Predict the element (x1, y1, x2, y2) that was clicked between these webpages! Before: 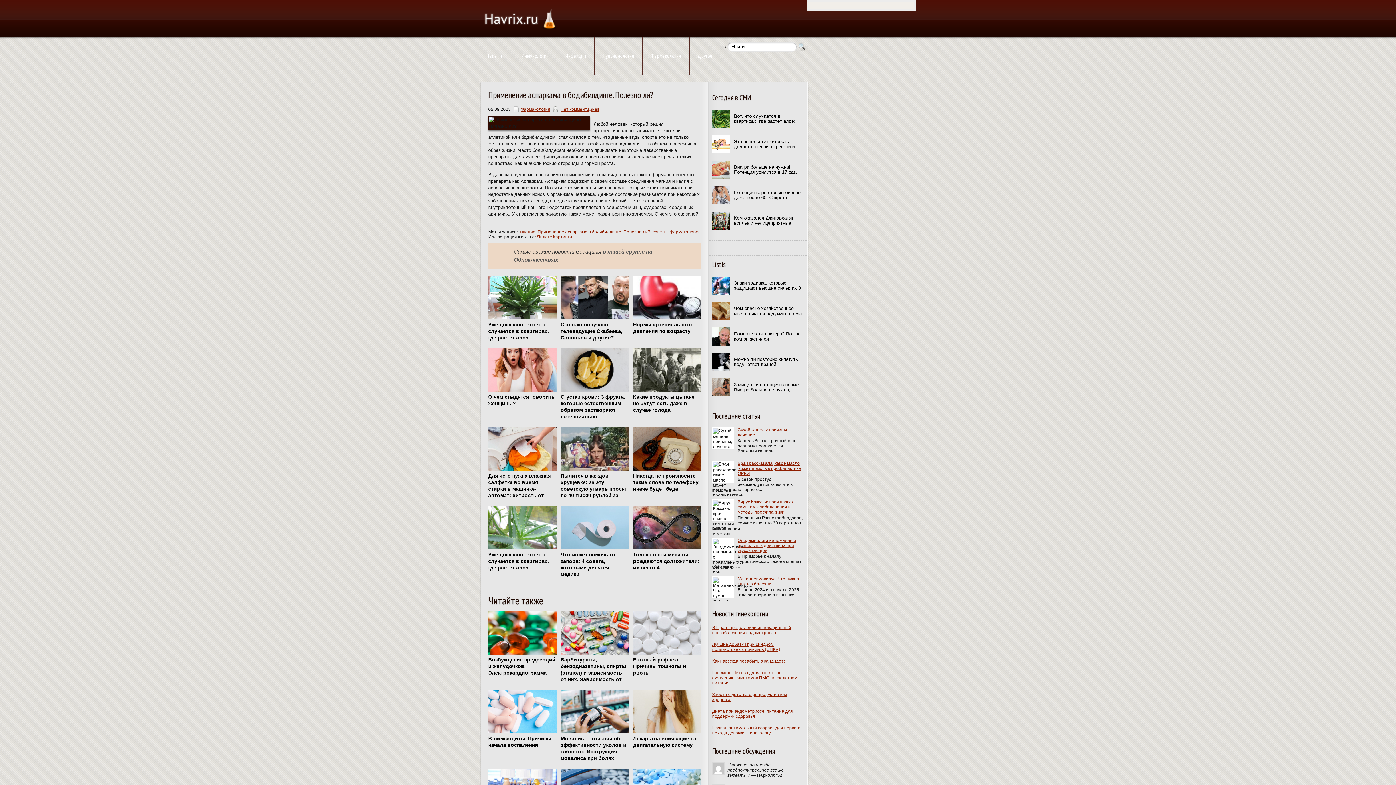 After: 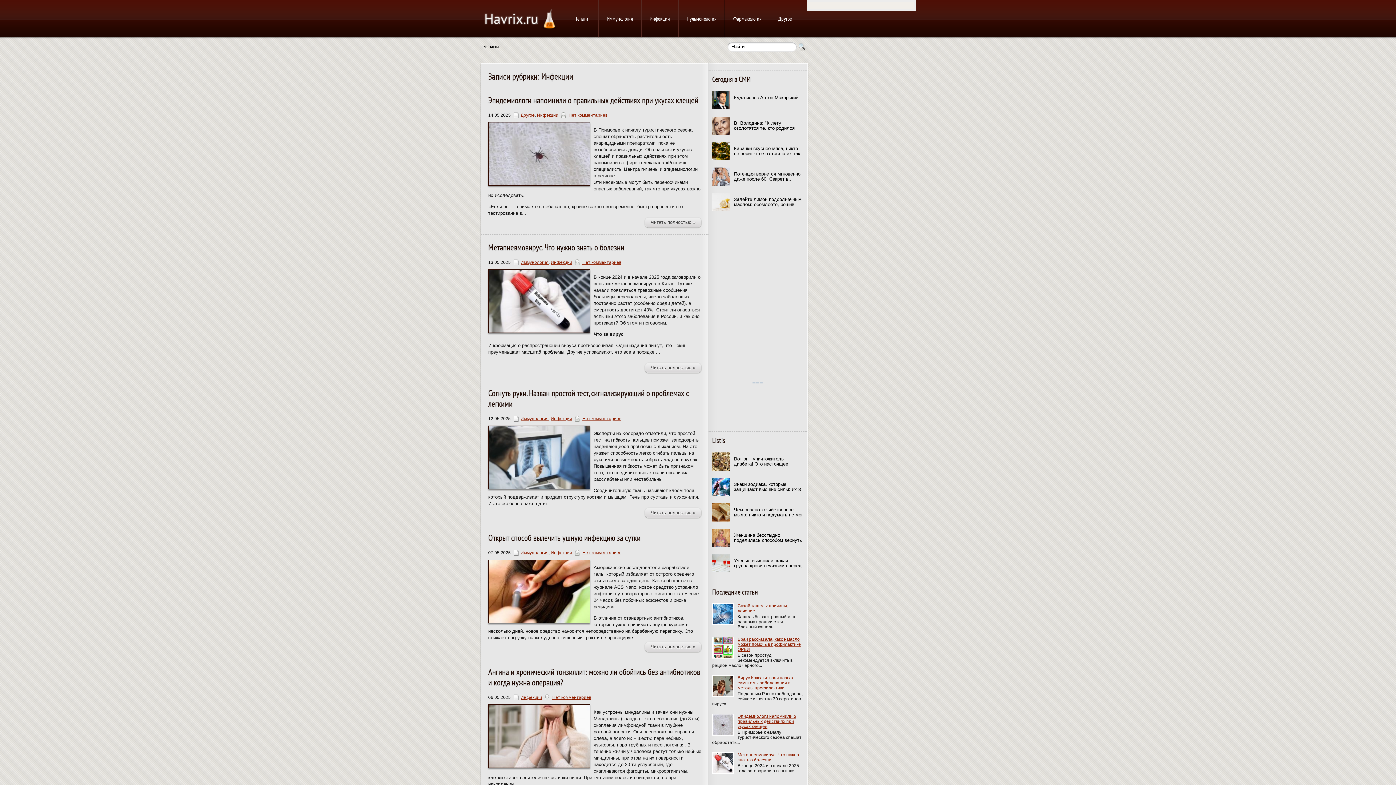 Action: label: Инфекции bbox: (557, 37, 594, 74)